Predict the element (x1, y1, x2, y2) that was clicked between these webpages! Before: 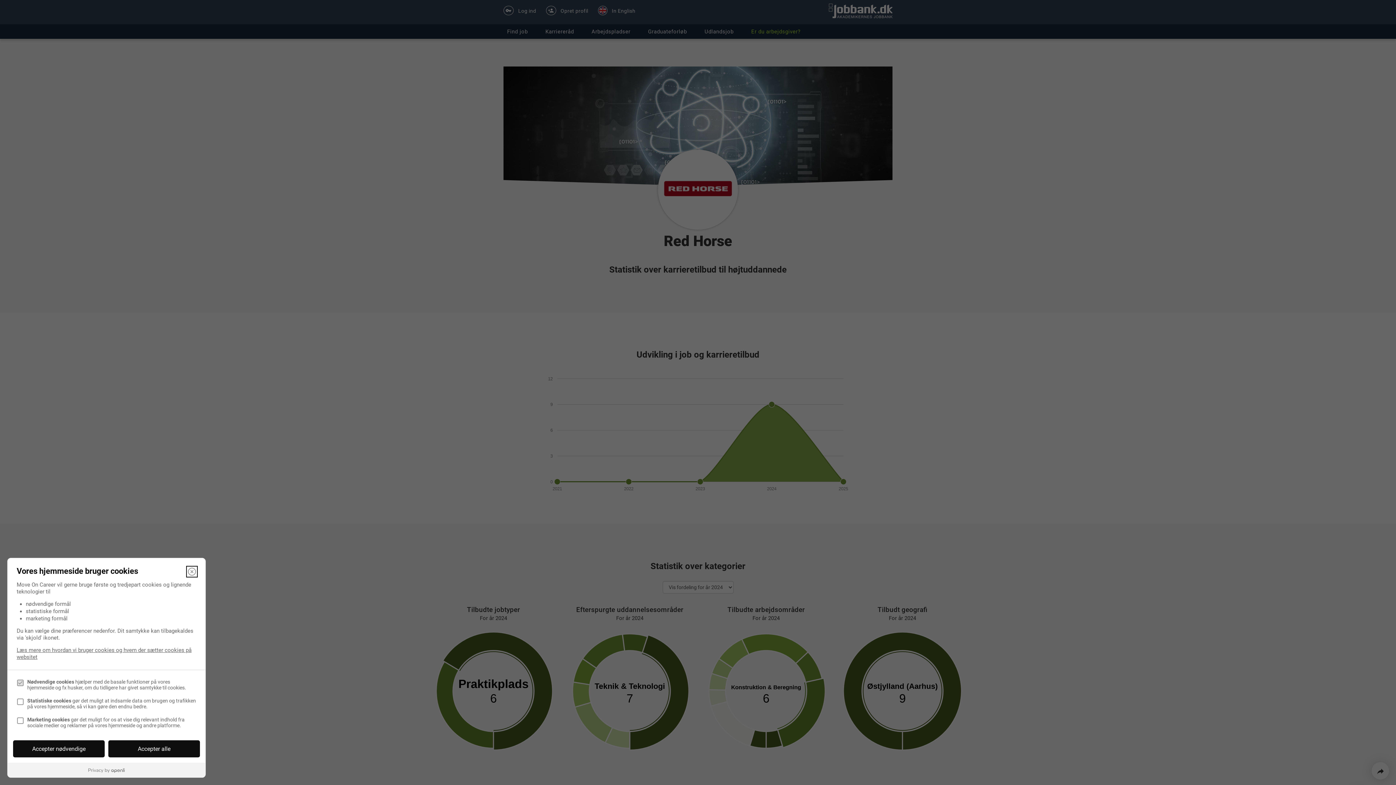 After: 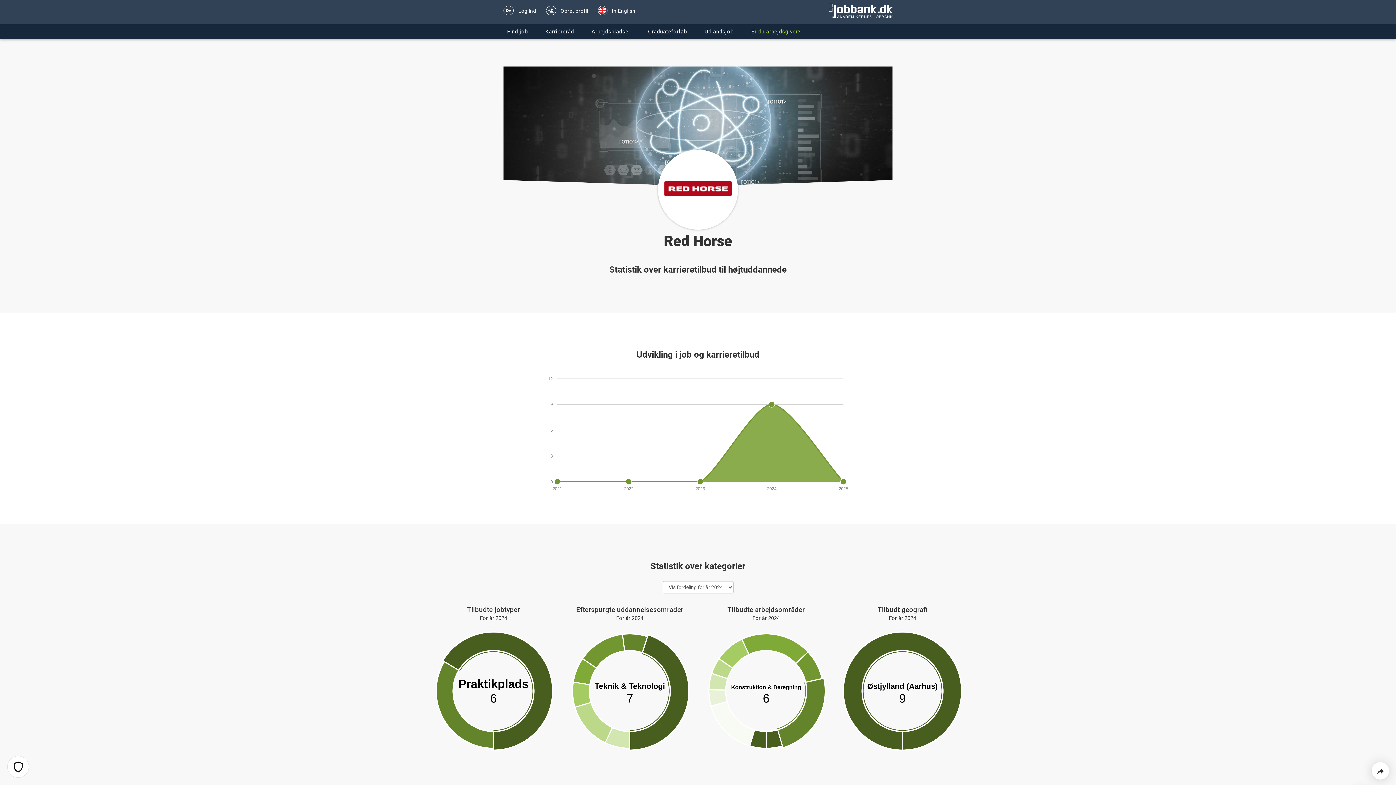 Action: bbox: (108, 740, 200, 757) label: Accepter alle